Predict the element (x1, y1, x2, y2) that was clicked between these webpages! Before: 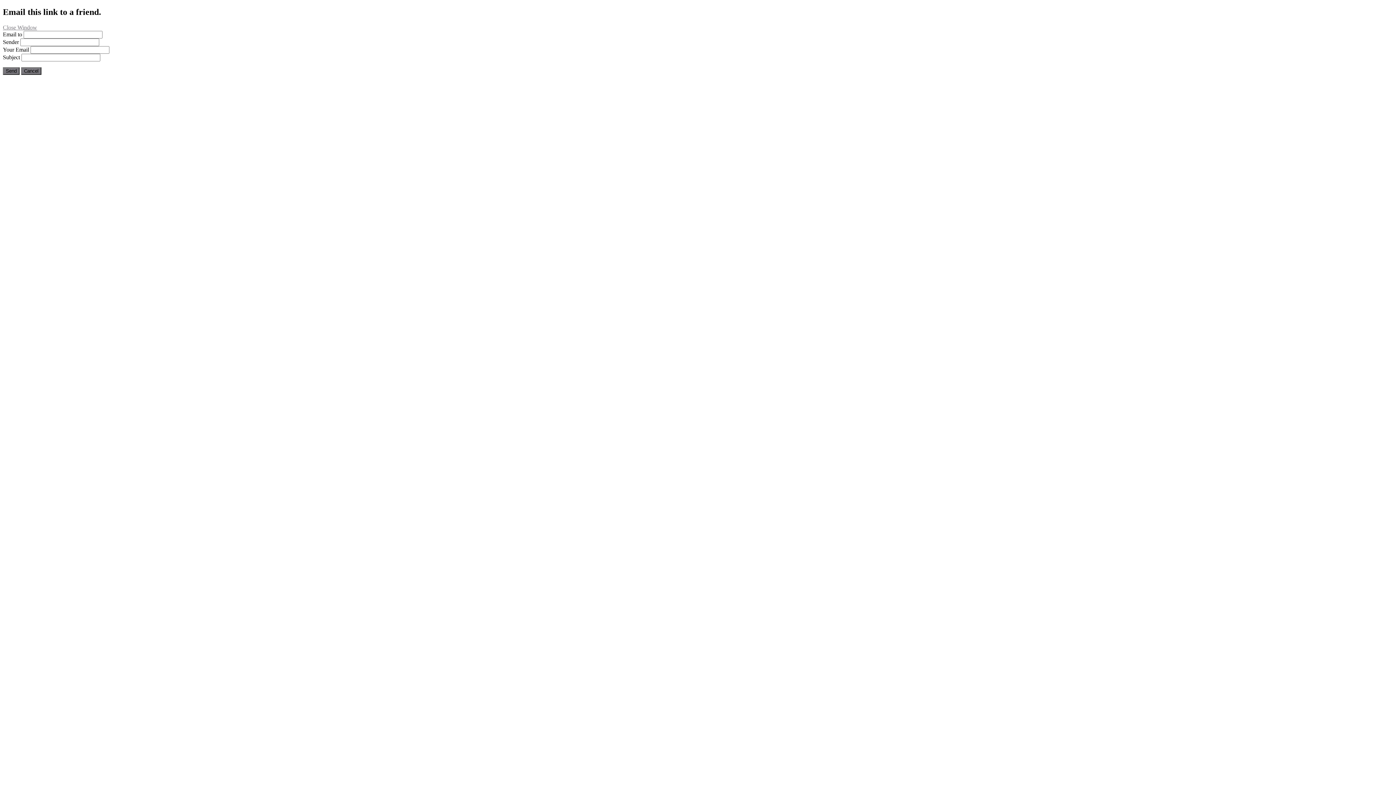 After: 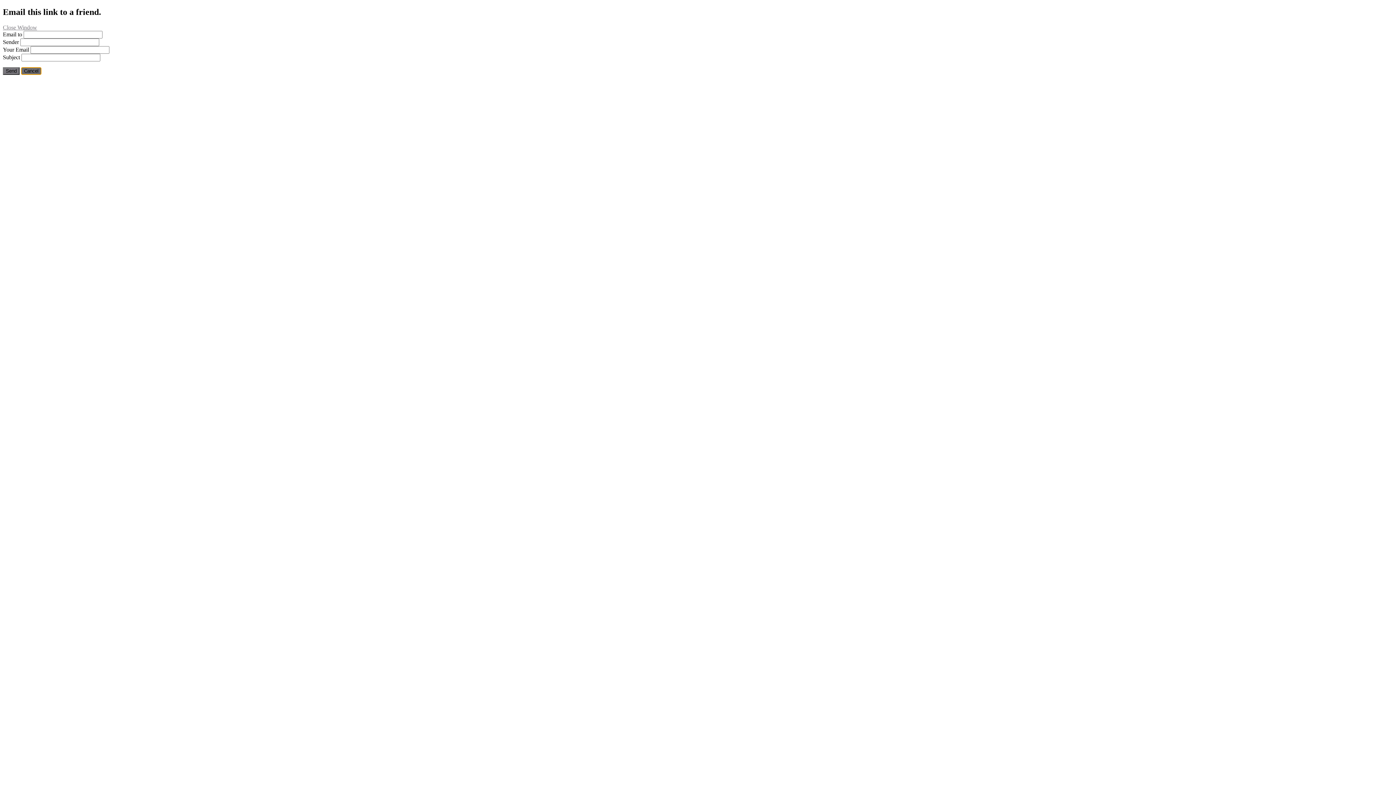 Action: label: Cancel bbox: (21, 67, 41, 74)